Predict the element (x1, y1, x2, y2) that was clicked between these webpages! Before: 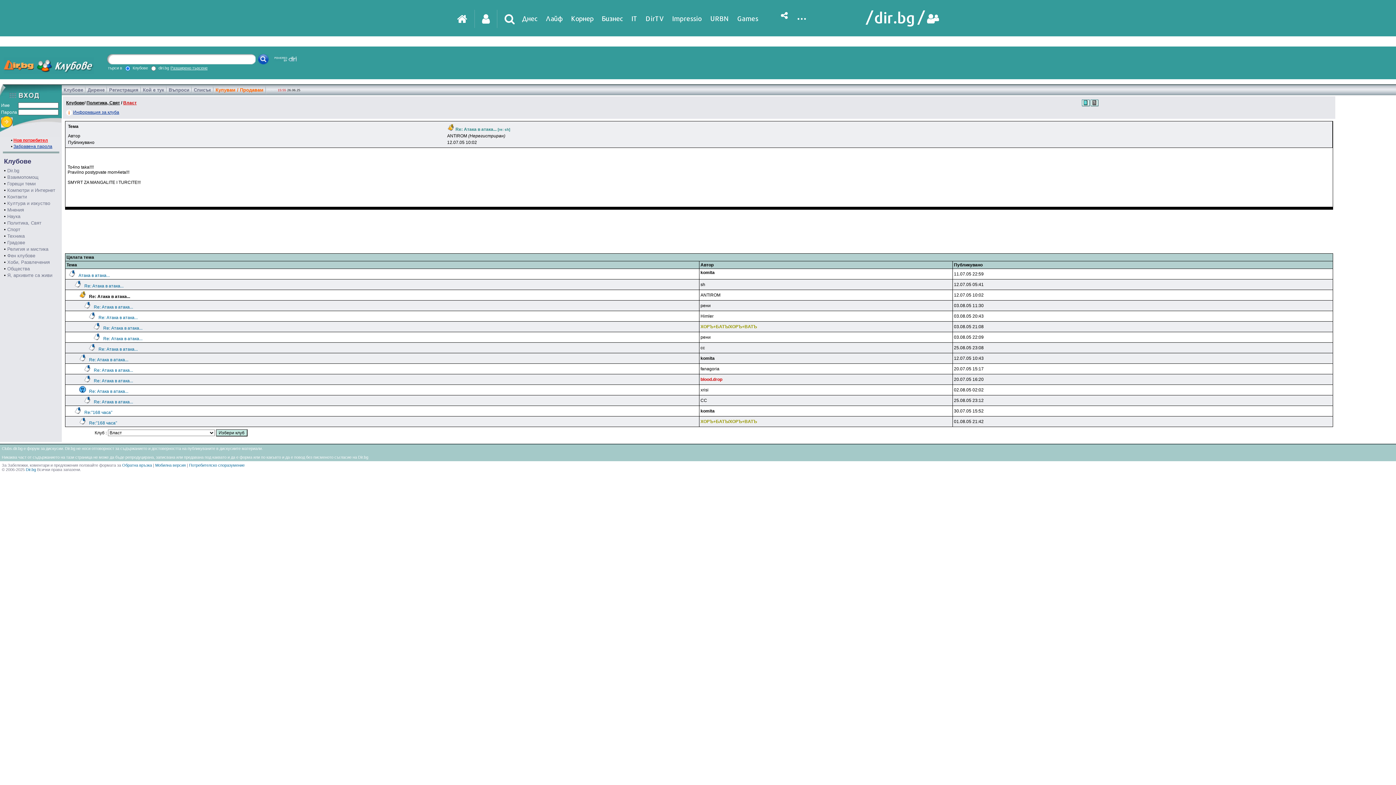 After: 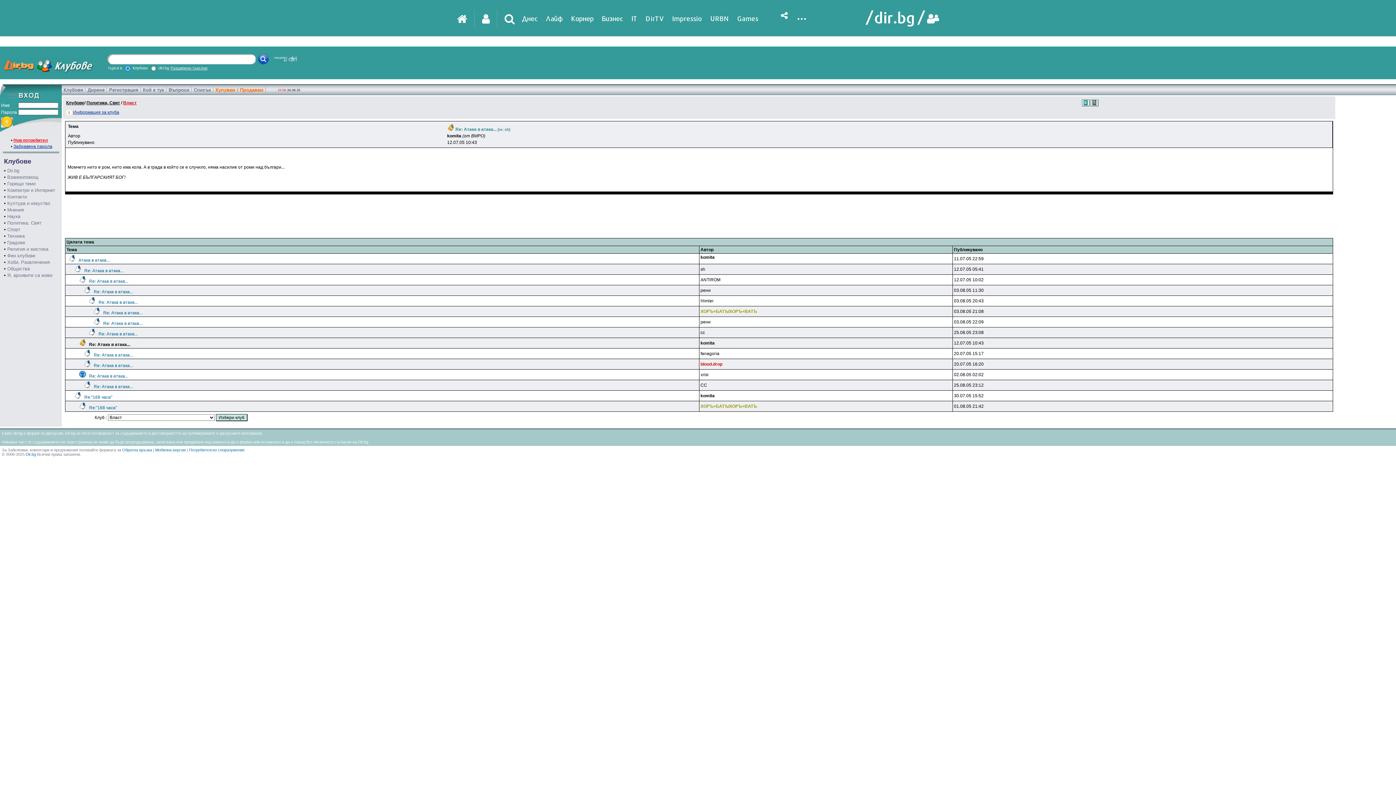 Action: bbox: (89, 357, 128, 362) label: Re: Атака в атака...